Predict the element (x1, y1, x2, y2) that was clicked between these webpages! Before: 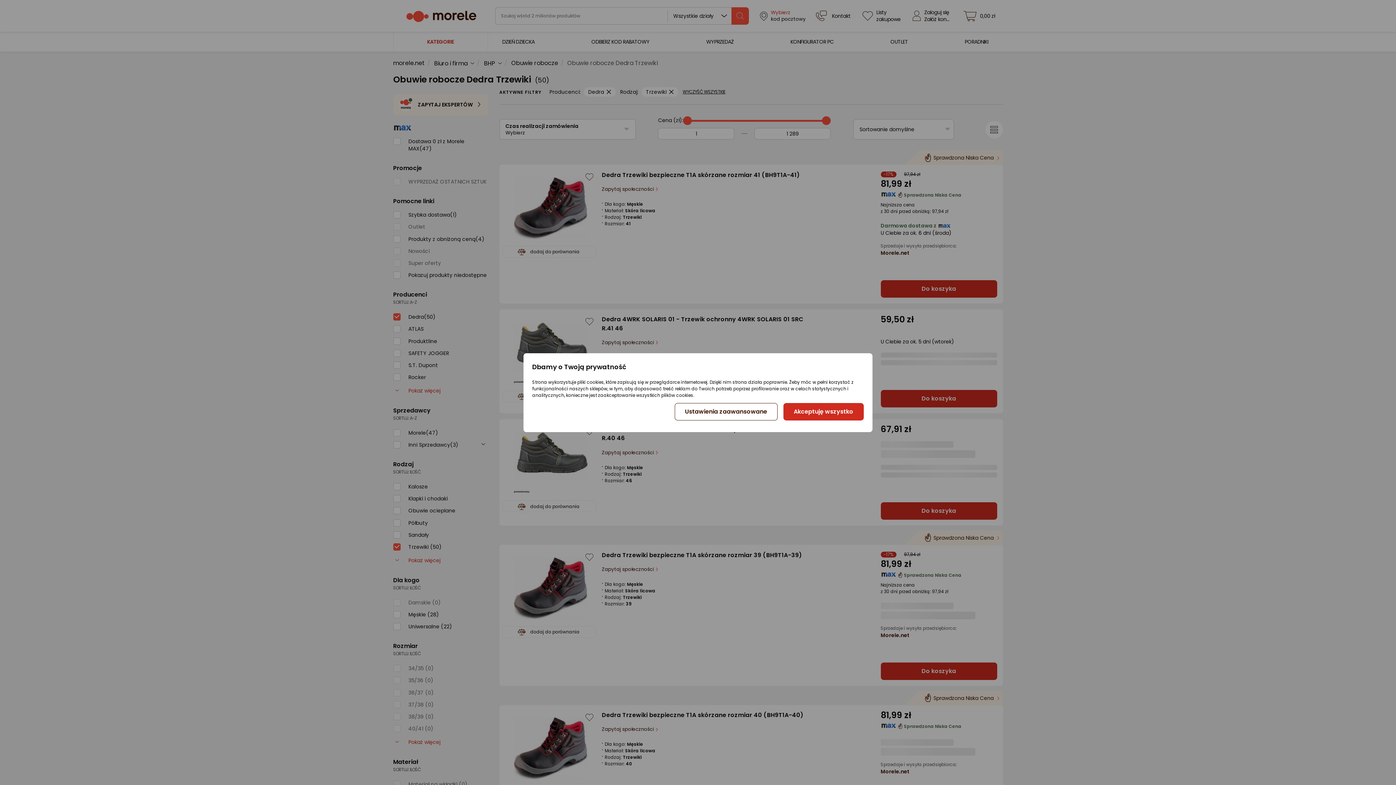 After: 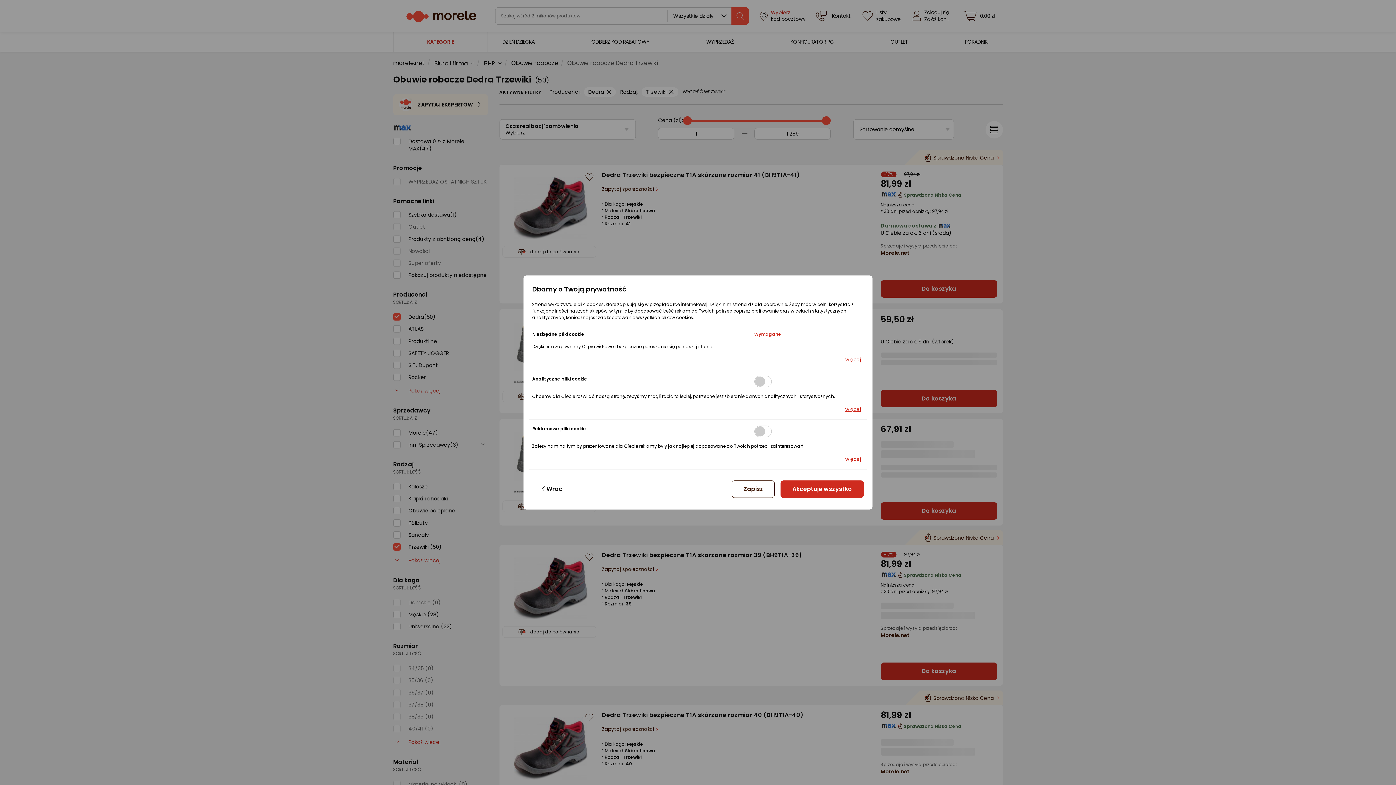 Action: bbox: (674, 403, 777, 420) label: Ustawienia zaawansowane